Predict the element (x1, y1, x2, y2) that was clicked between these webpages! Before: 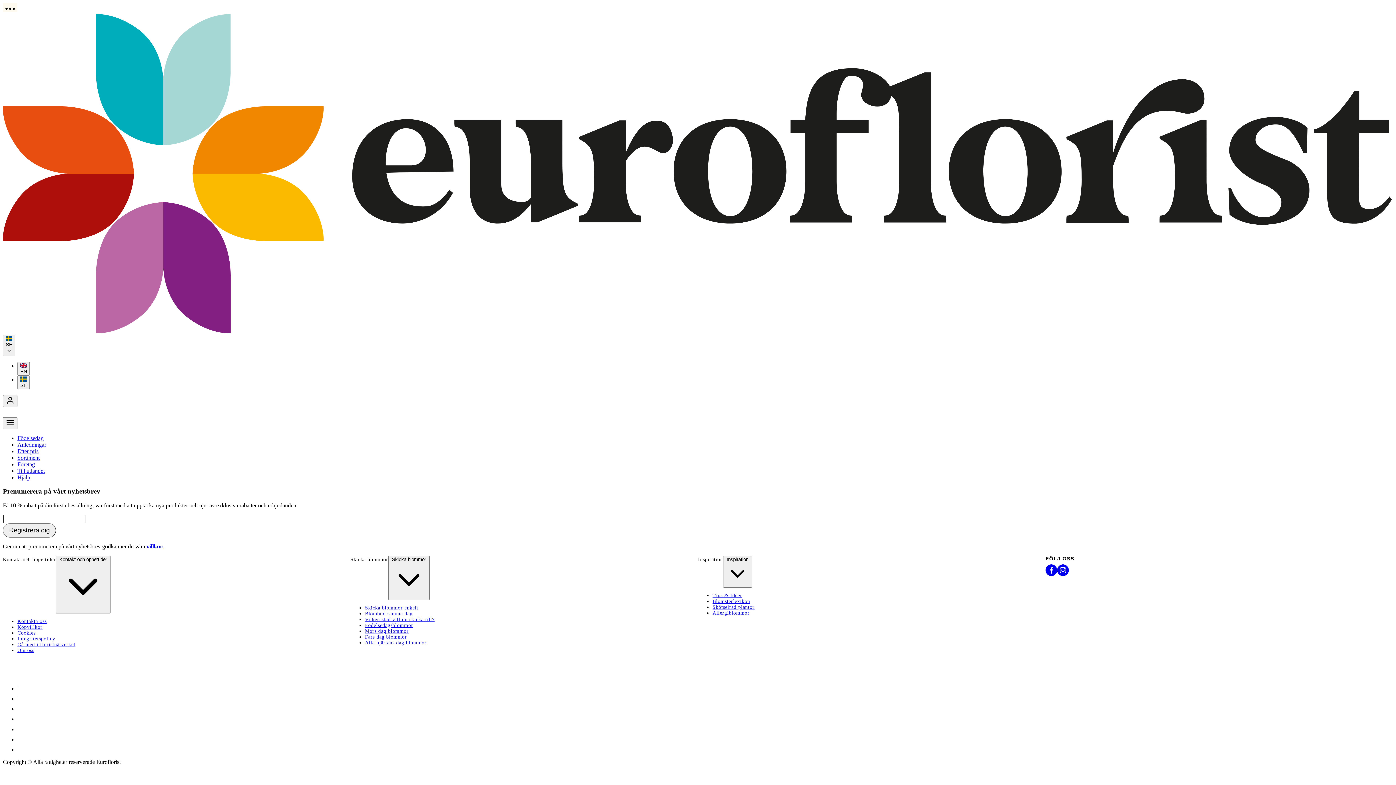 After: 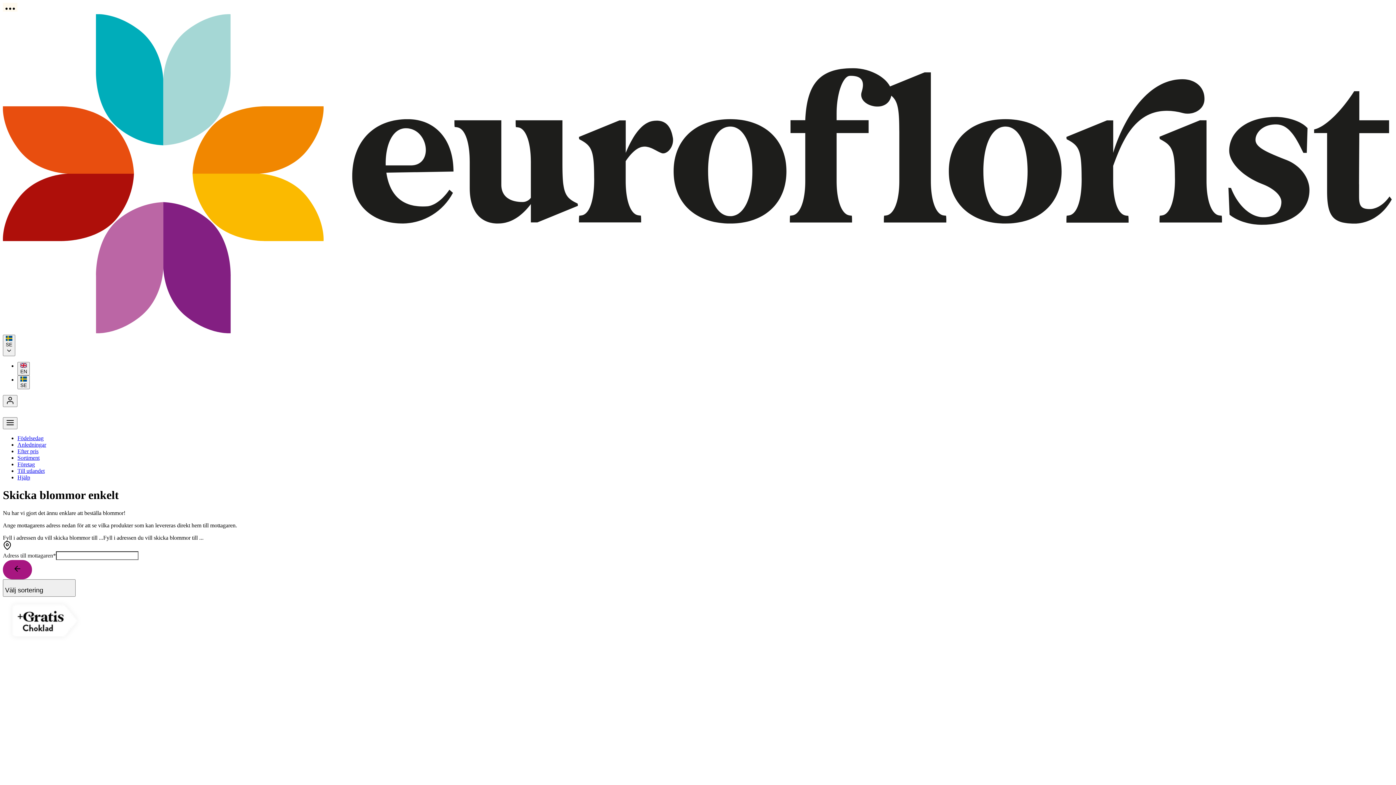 Action: bbox: (365, 605, 418, 610) label: Skicka blommor enkelt